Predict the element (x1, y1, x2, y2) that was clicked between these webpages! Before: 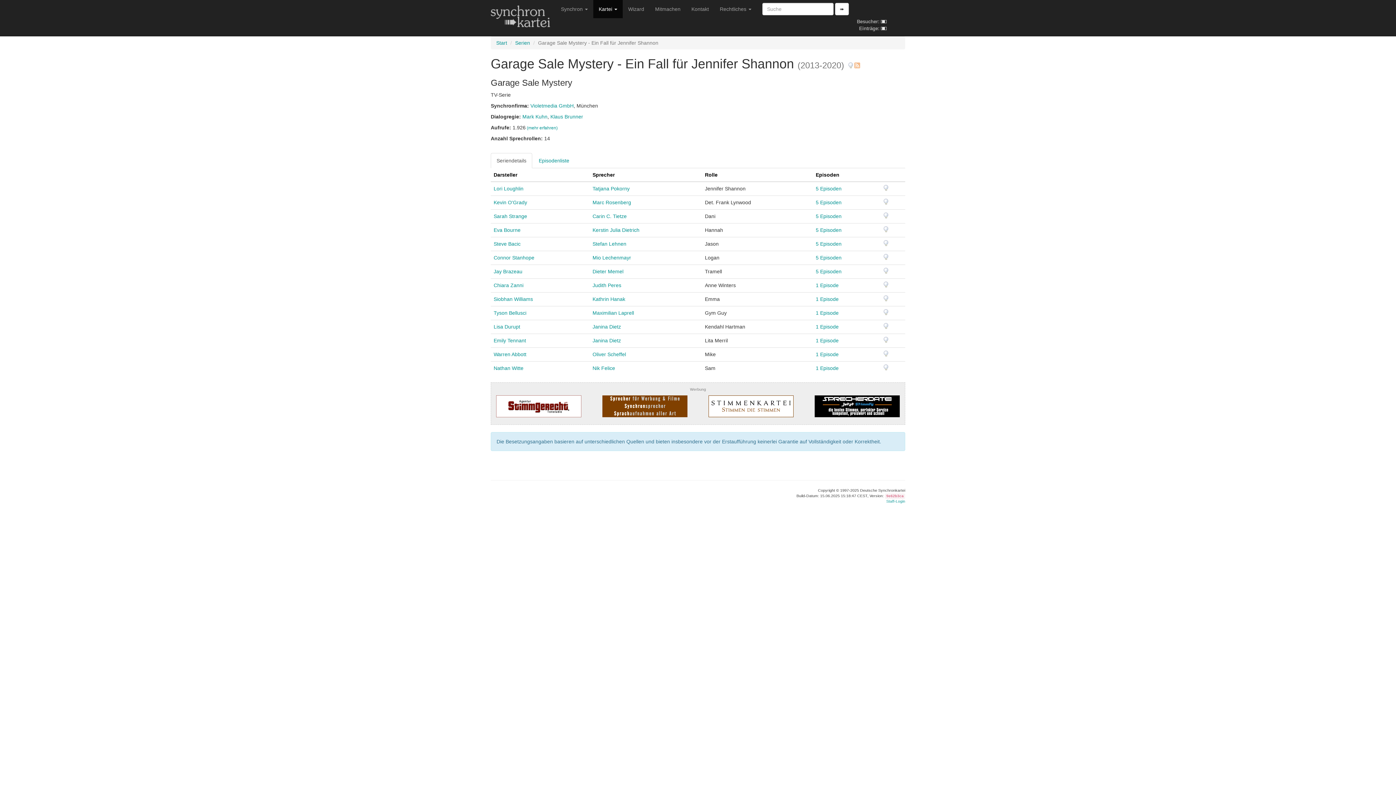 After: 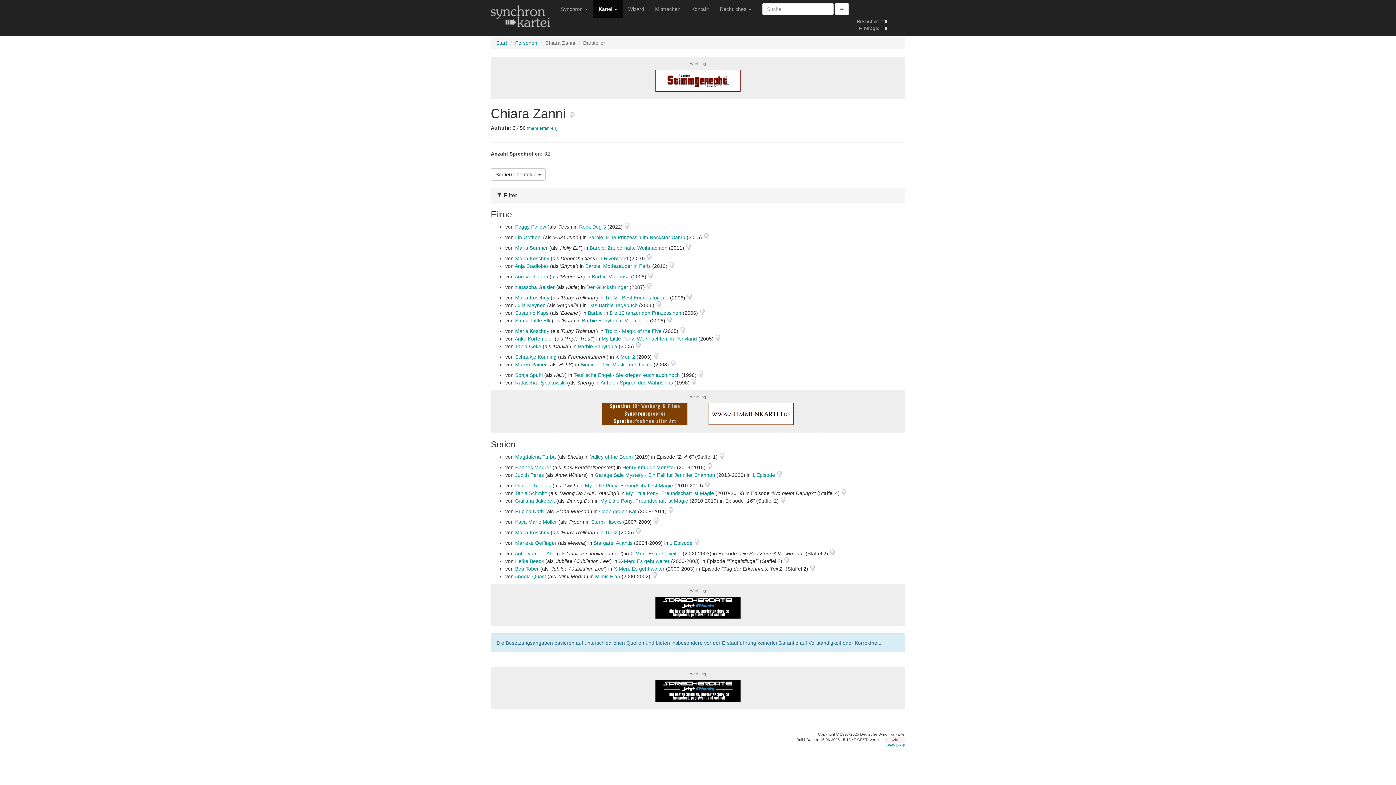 Action: label: Chiara Zanni bbox: (493, 282, 523, 288)